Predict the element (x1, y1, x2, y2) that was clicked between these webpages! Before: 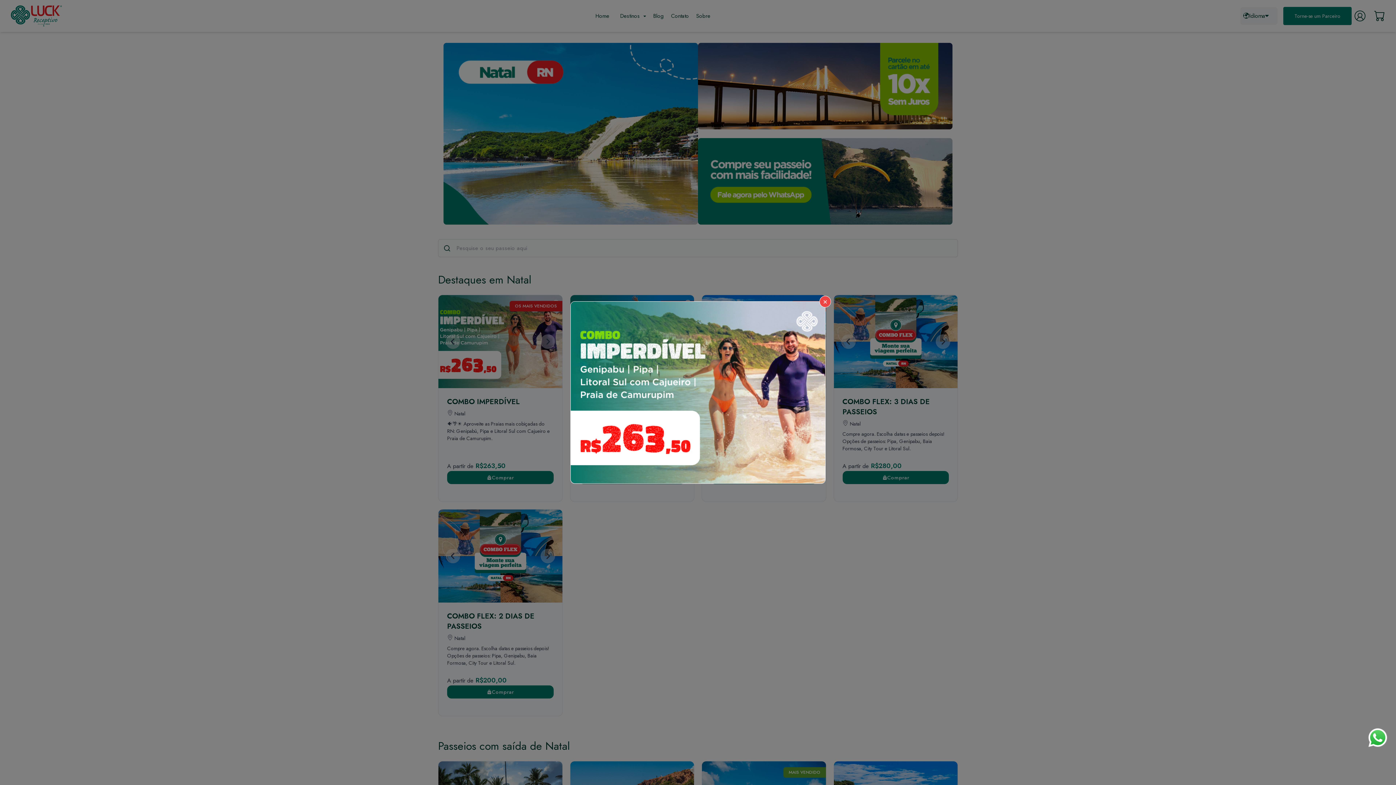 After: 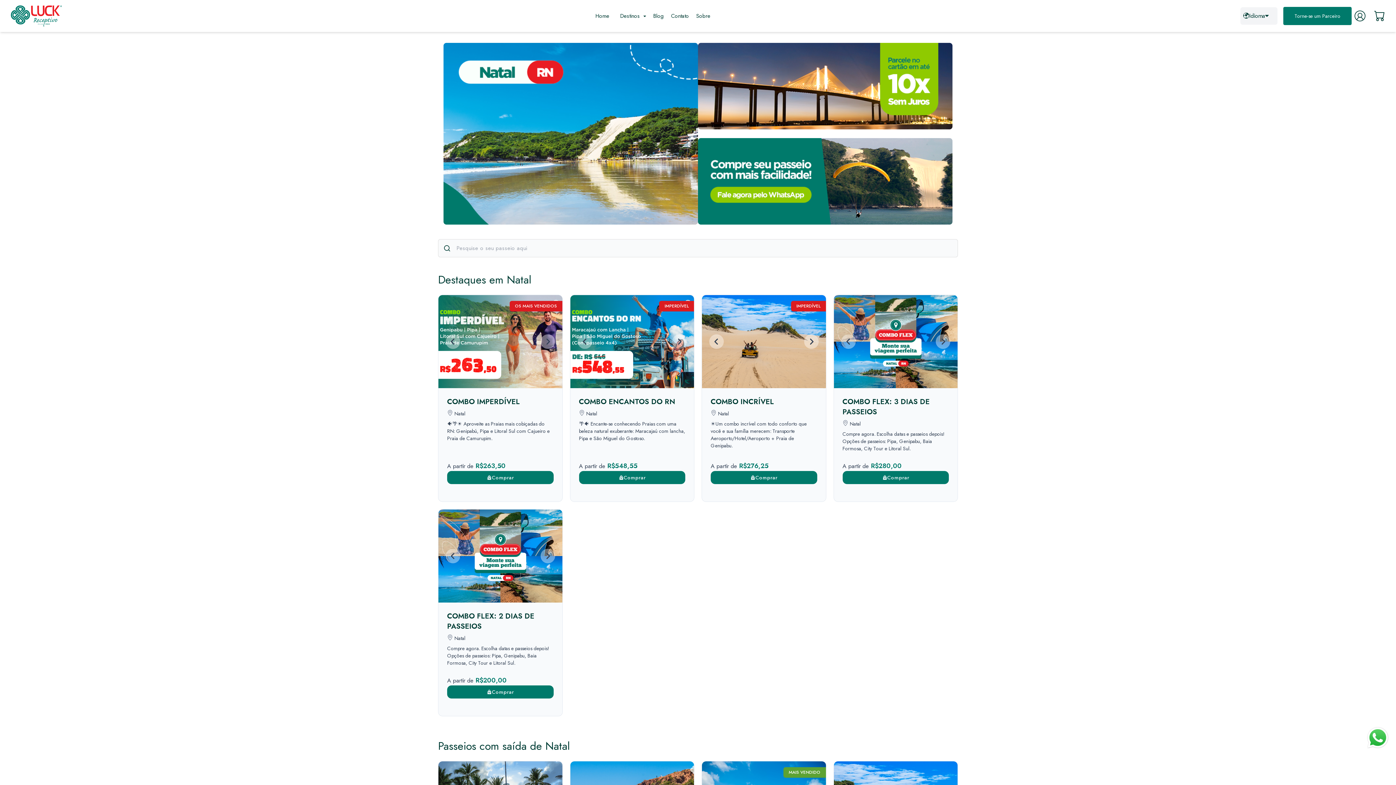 Action: bbox: (1367, 727, 1389, 749)